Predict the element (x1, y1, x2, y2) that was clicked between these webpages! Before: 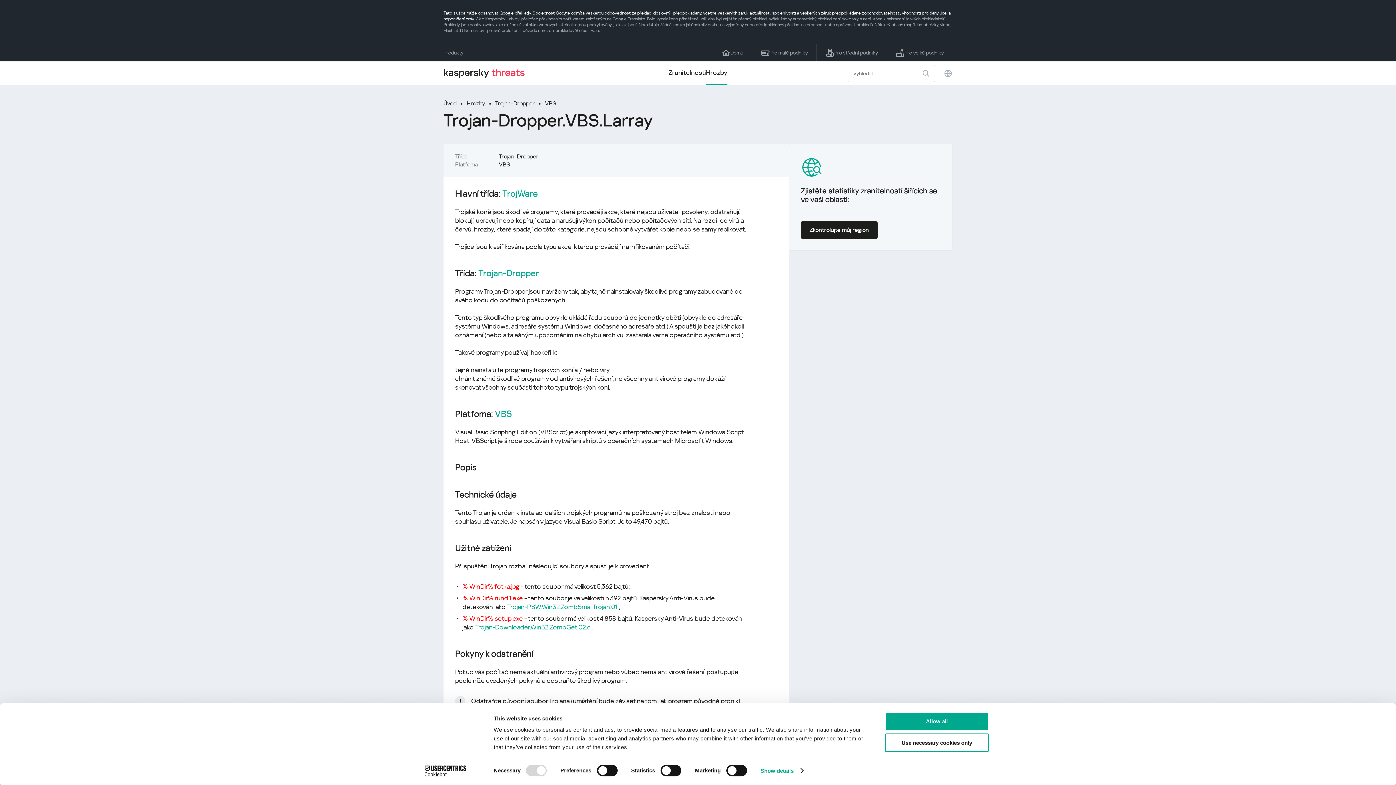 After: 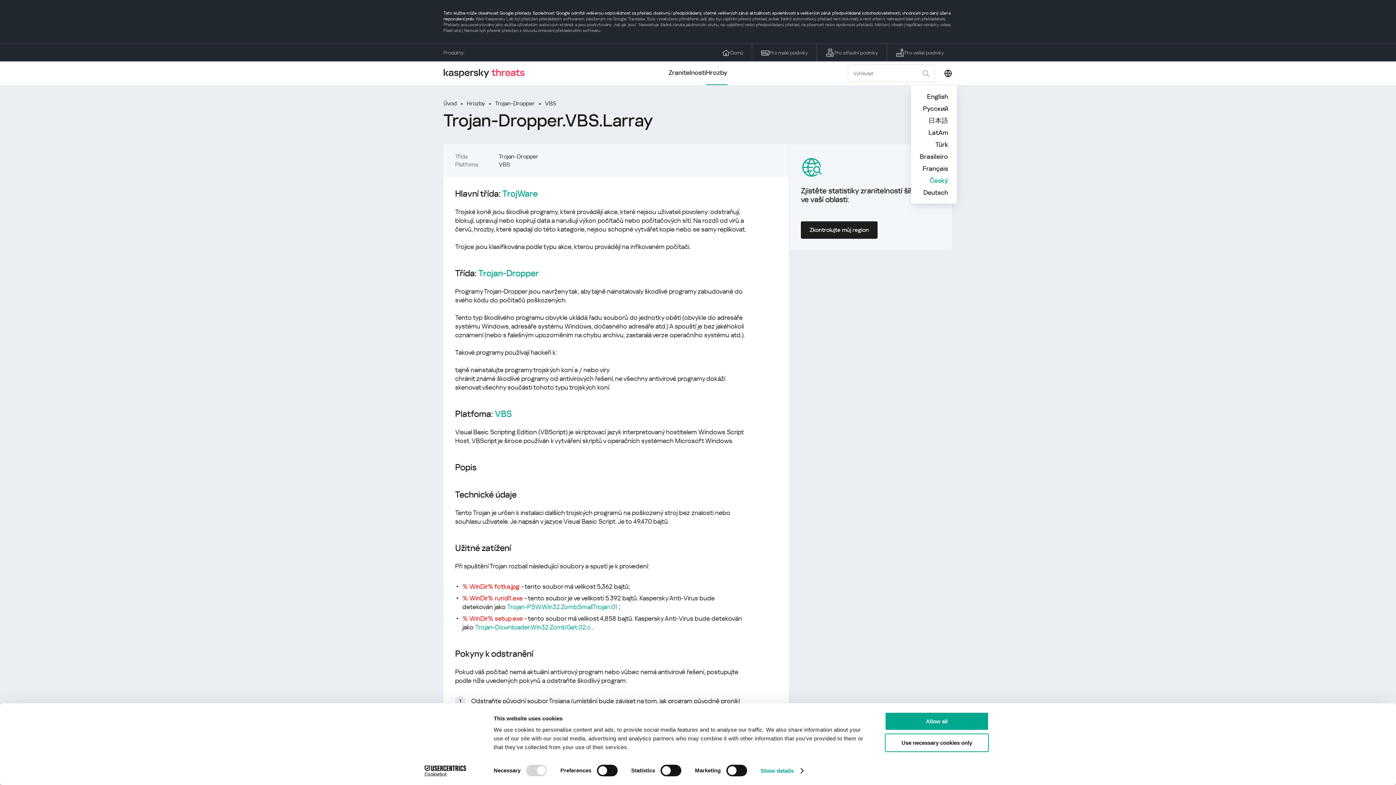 Action: bbox: (944, 68, 952, 77)